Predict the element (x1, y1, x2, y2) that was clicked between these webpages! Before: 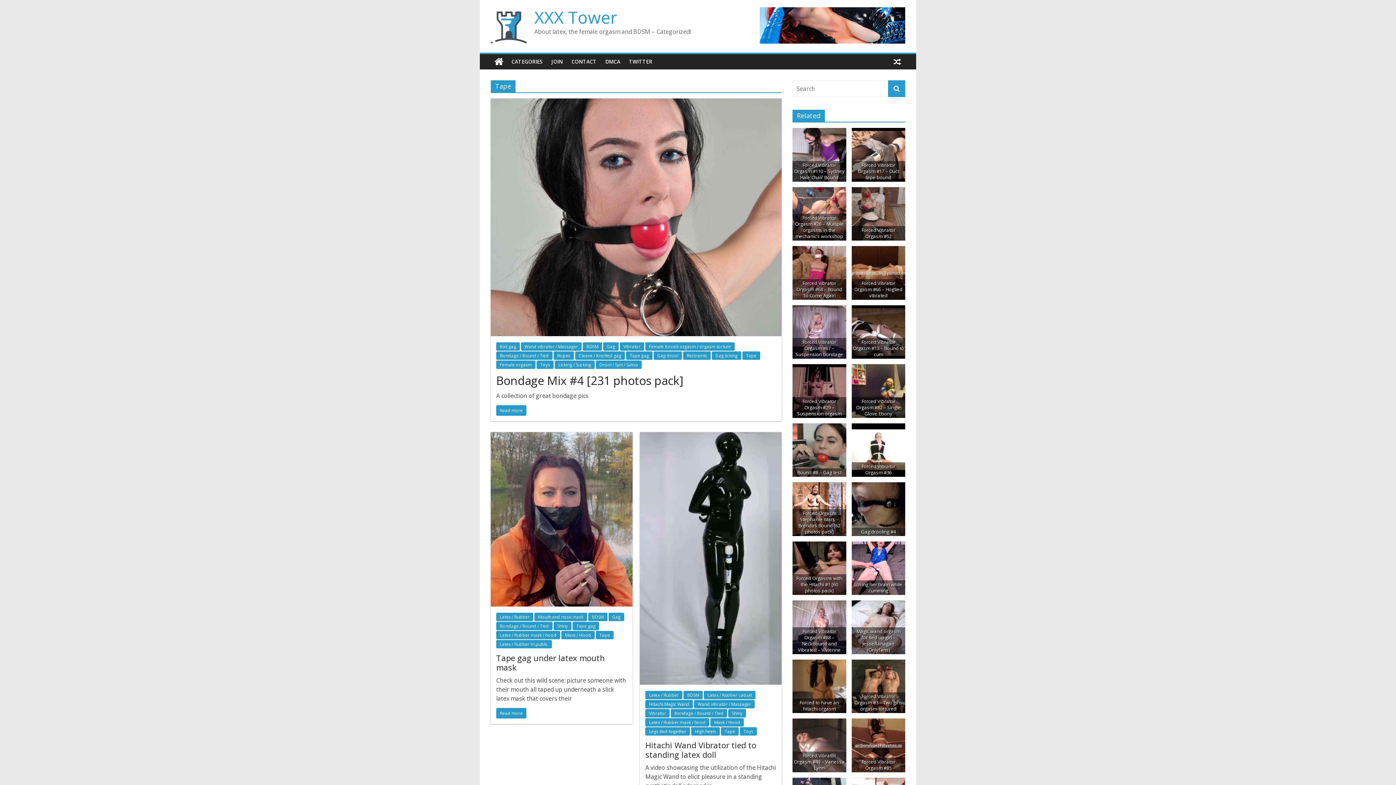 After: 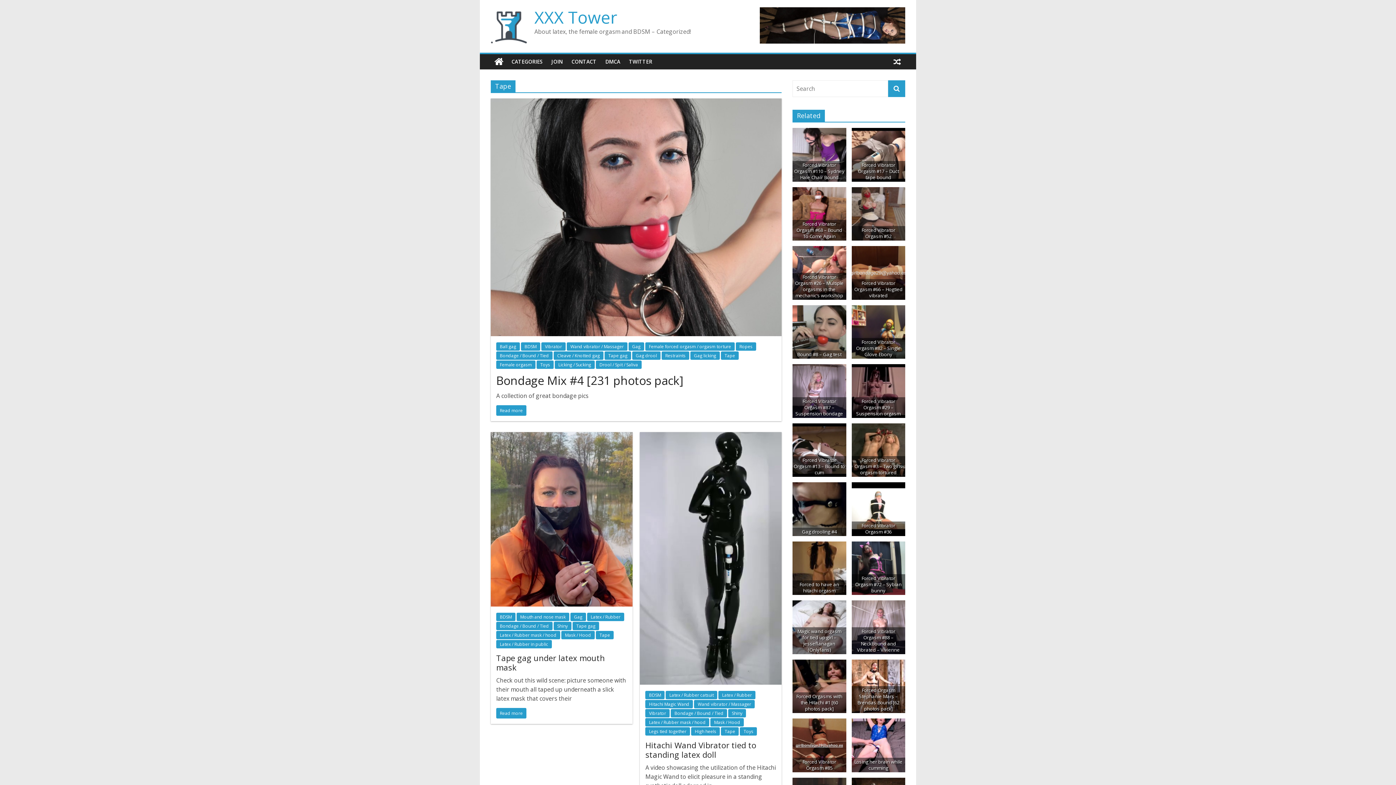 Action: label: Tape bbox: (742, 351, 760, 360)